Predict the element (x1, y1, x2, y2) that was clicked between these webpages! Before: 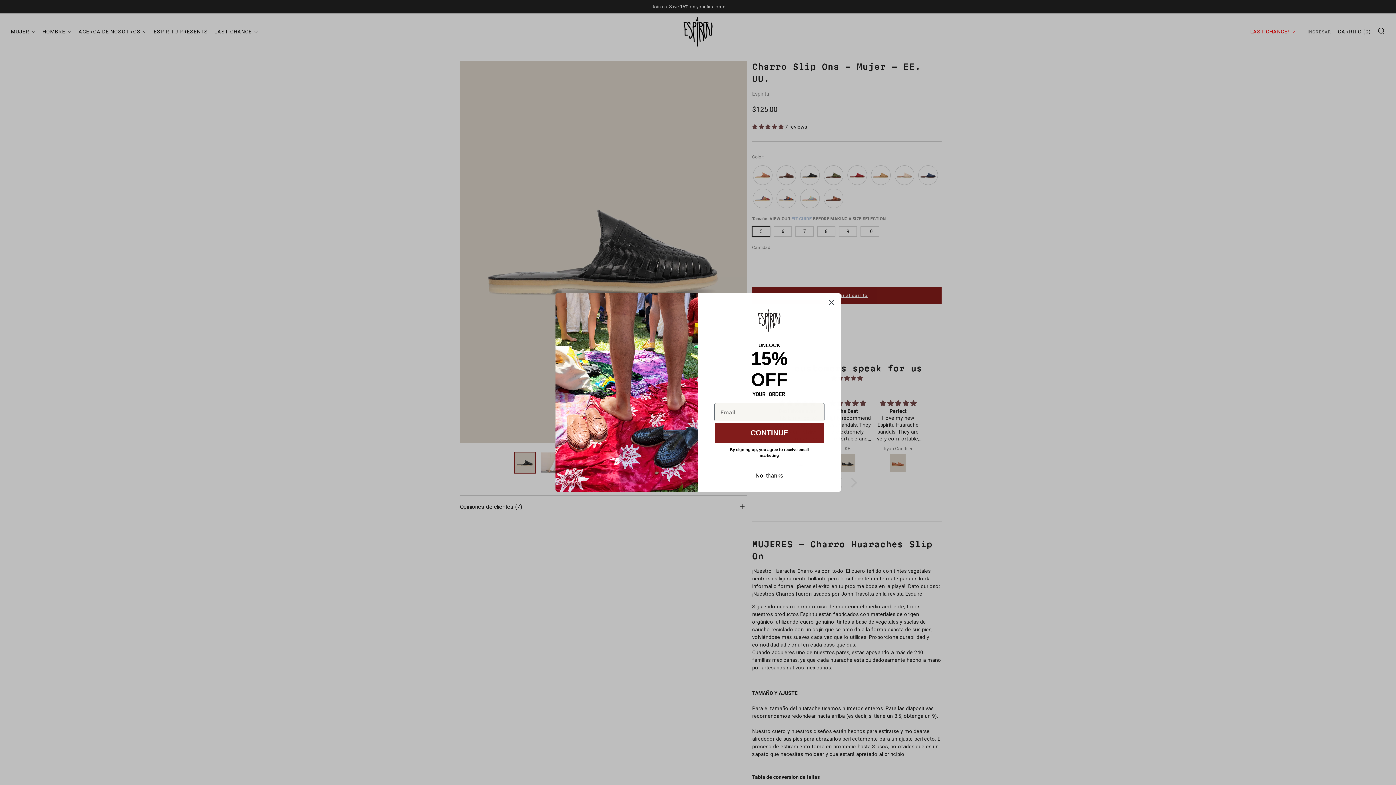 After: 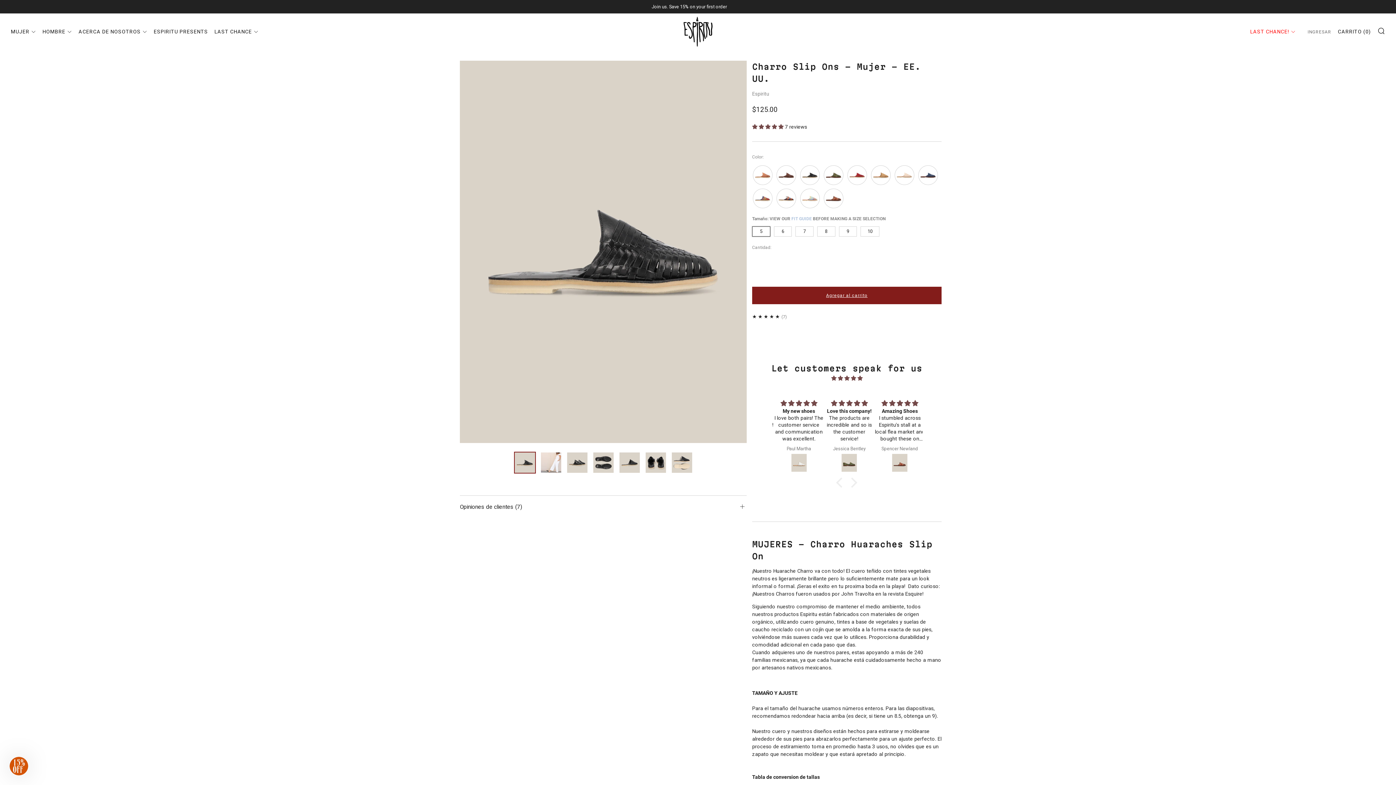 Action: bbox: (714, 469, 824, 482) label: No, thanks